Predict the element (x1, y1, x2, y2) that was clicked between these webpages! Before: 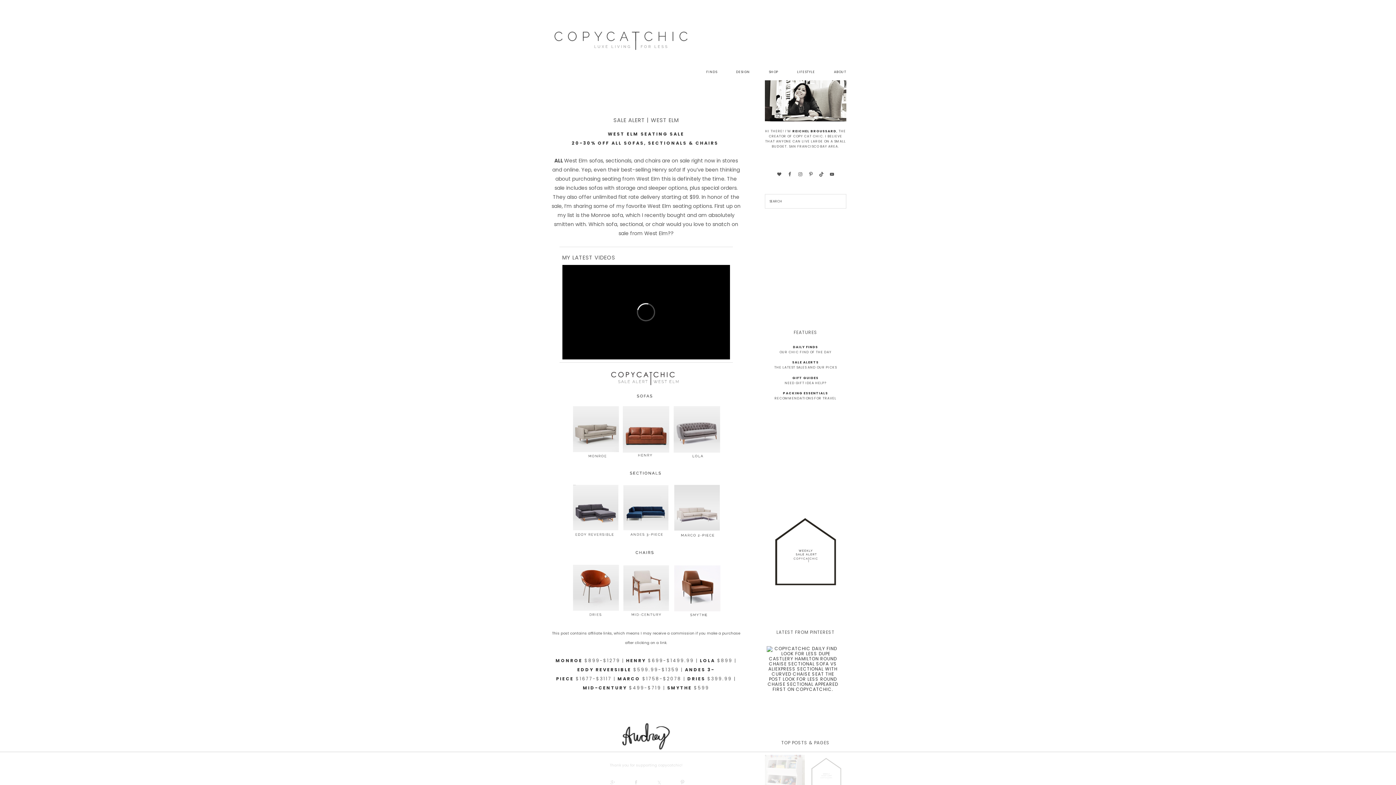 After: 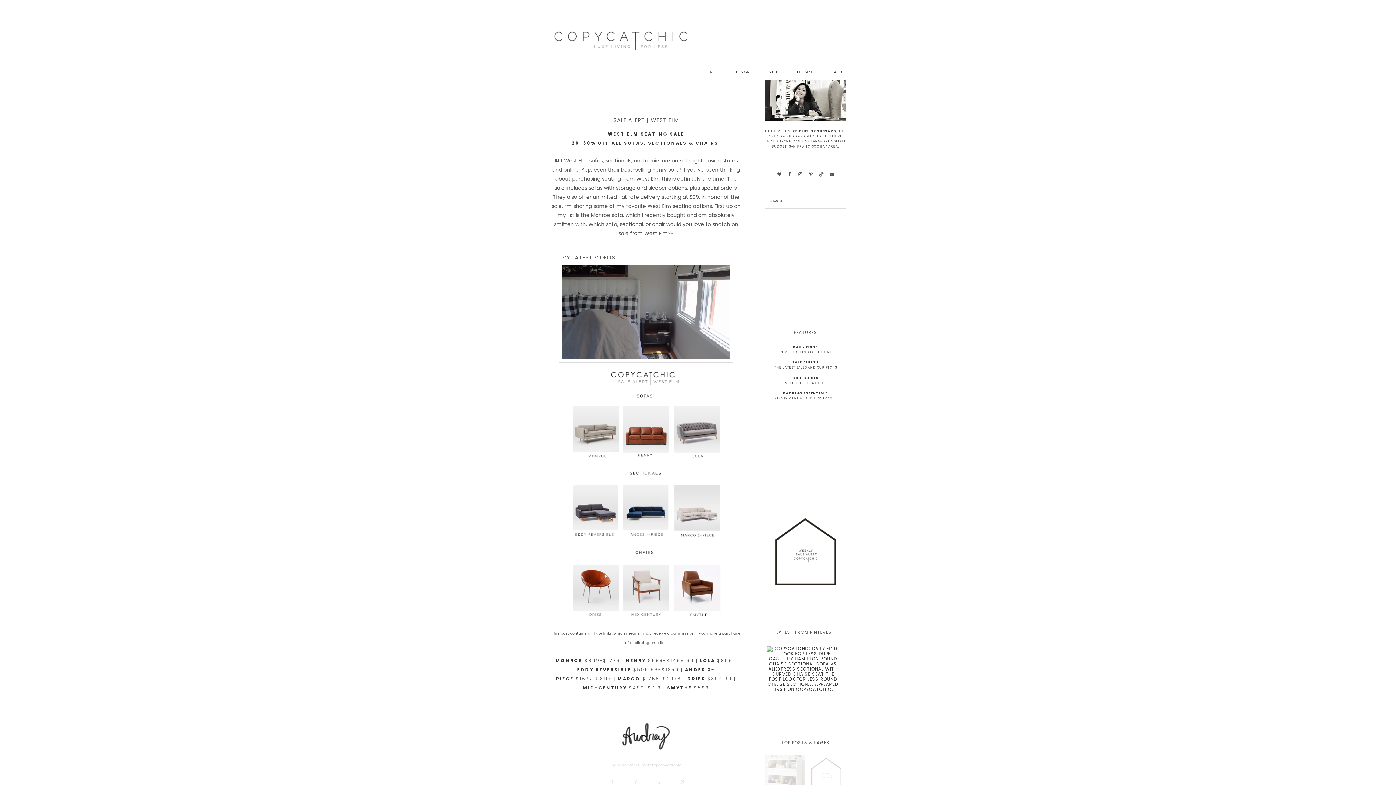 Action: bbox: (577, 666, 631, 672) label: EDDY REVERSIBLE